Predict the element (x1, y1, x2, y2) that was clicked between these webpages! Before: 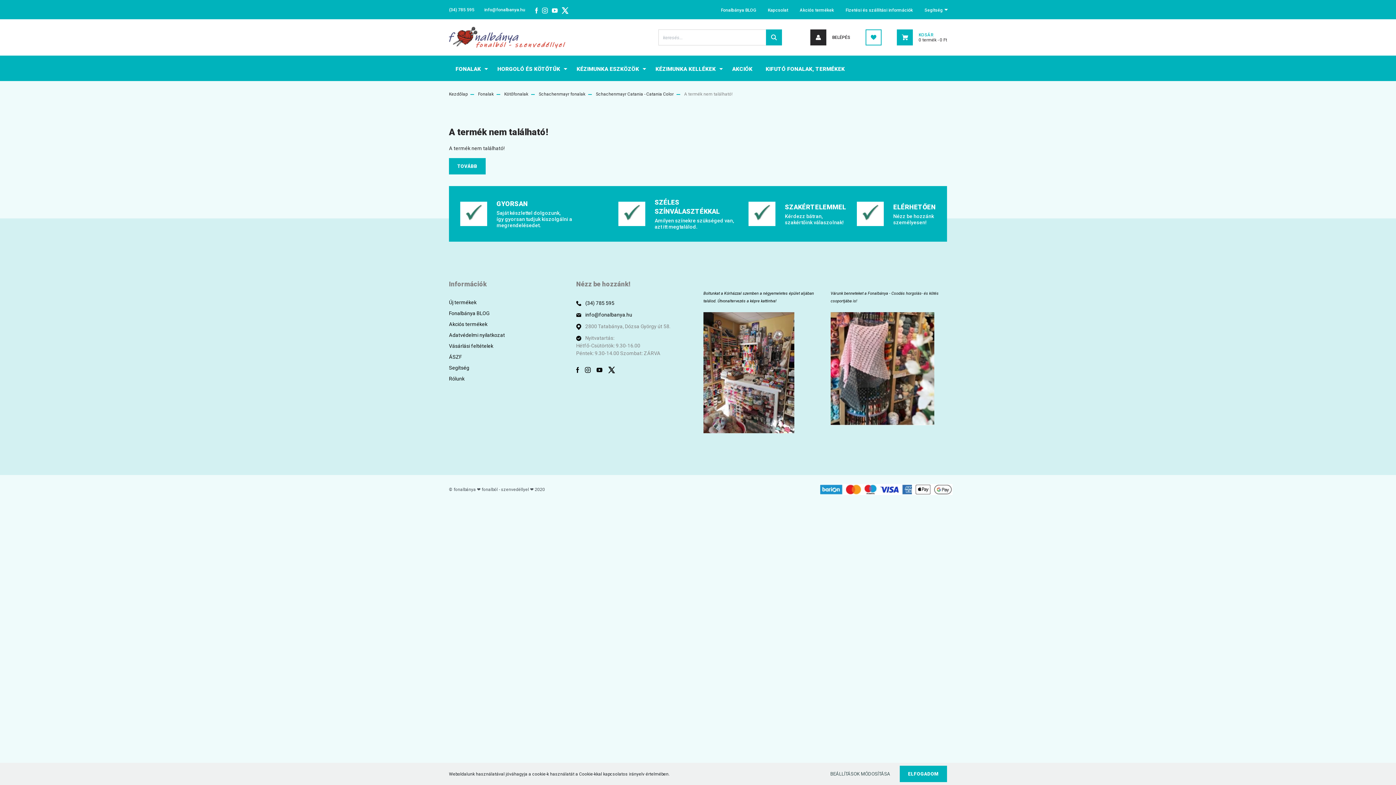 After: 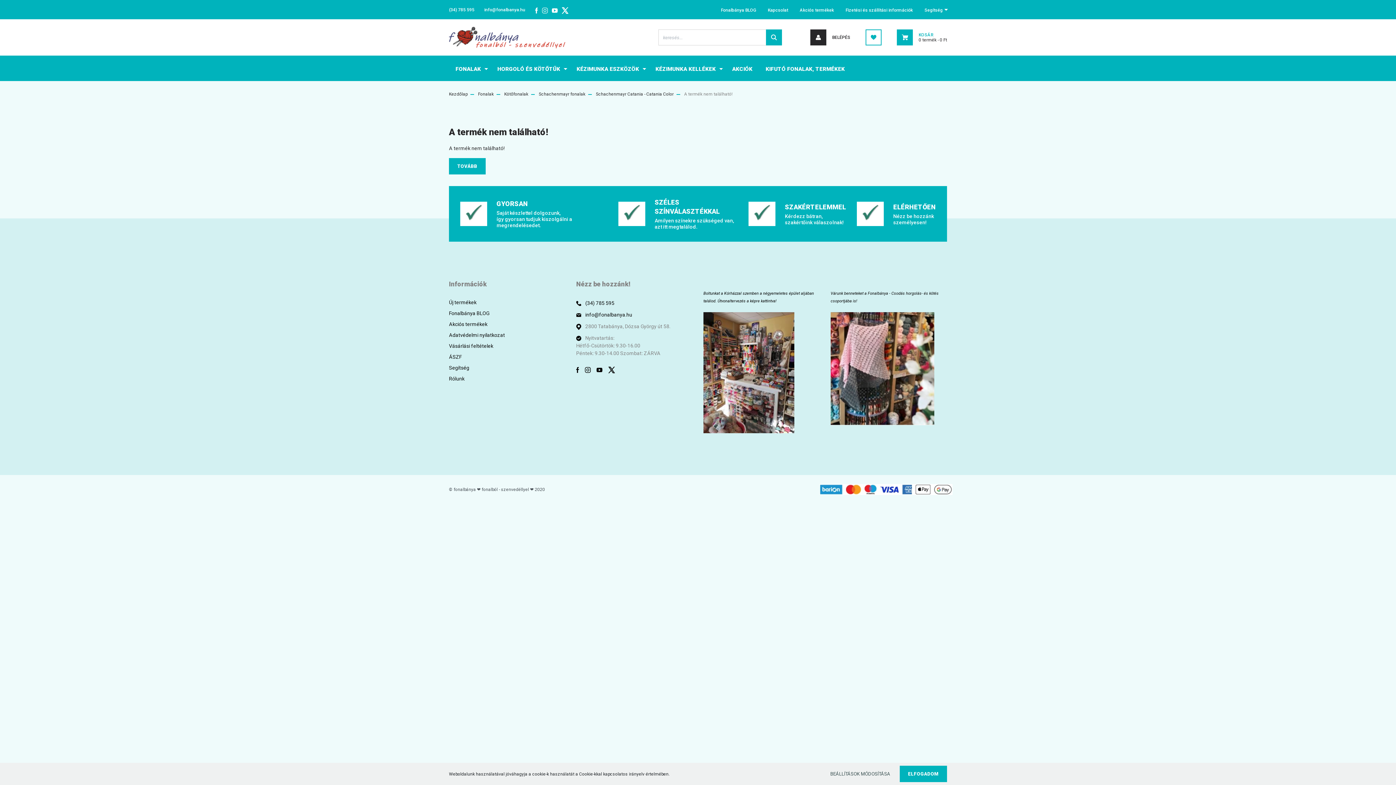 Action: label:   bbox: (540, 7, 550, 12)